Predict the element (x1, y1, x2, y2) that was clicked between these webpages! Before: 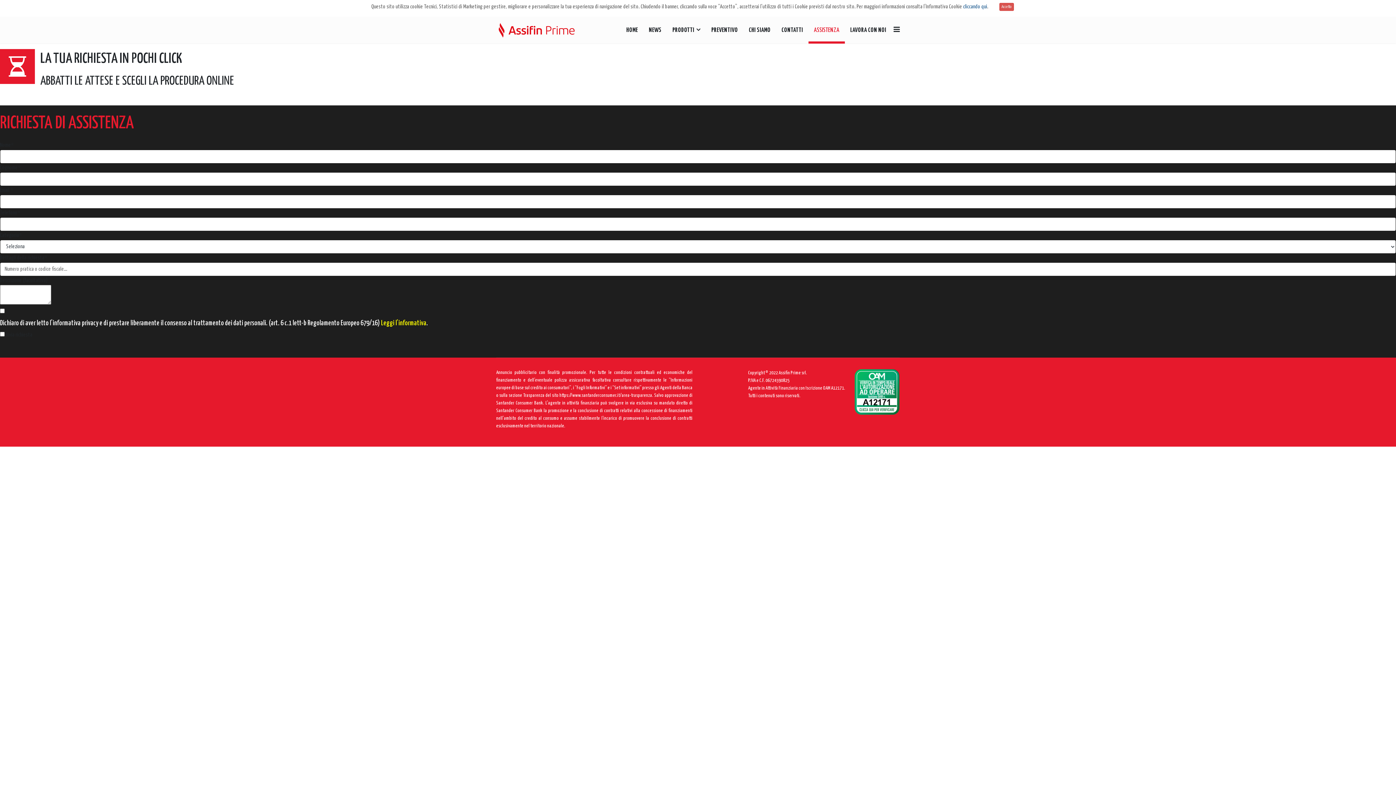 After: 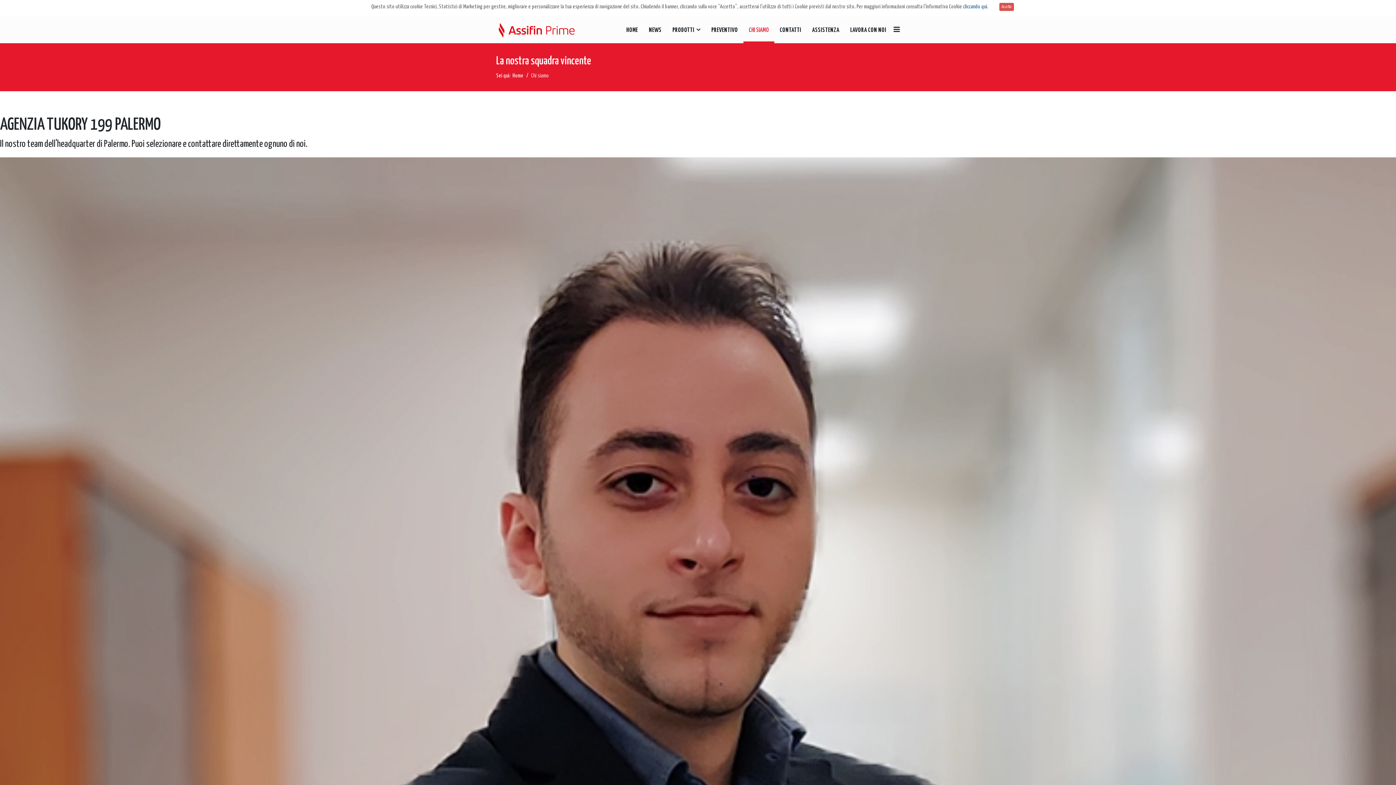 Action: label: CHI SIAMO bbox: (743, 17, 776, 43)